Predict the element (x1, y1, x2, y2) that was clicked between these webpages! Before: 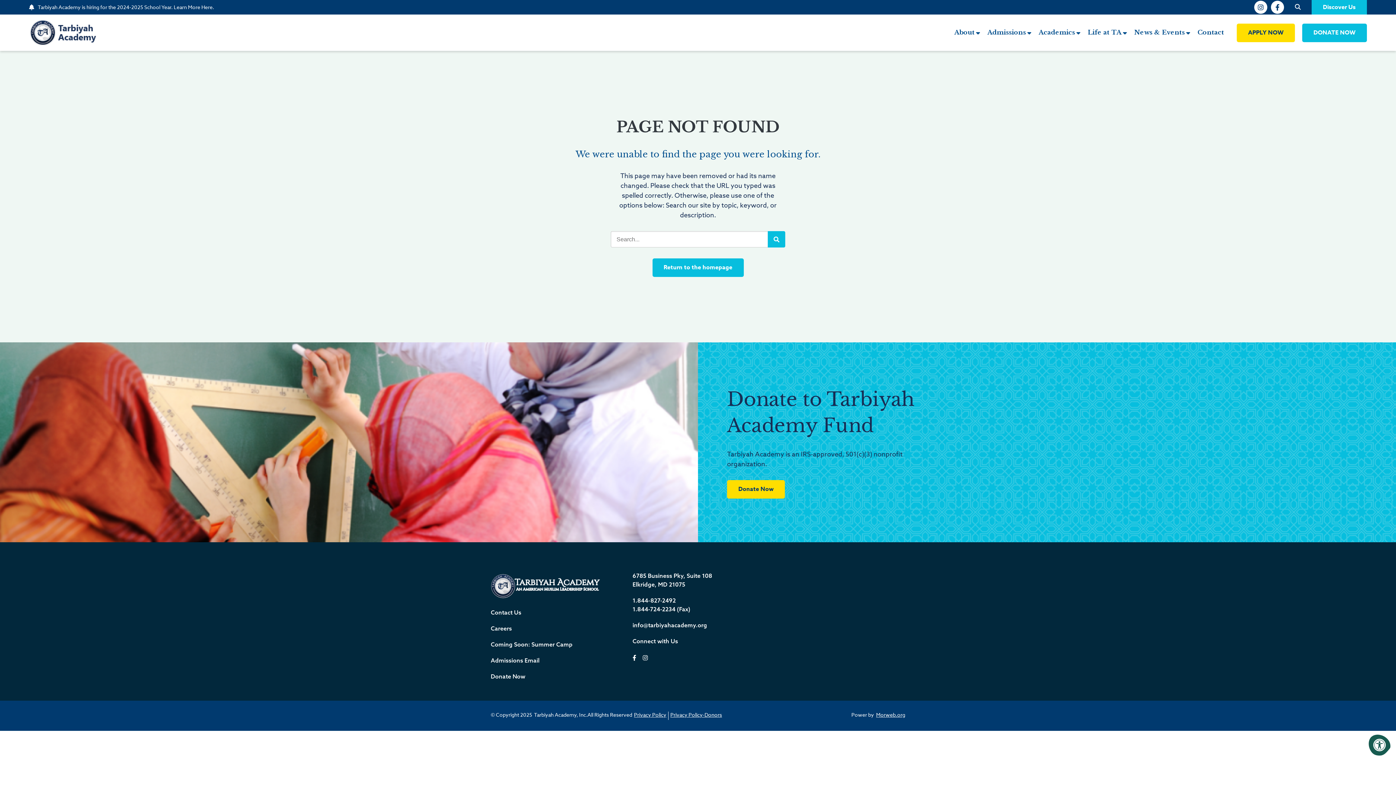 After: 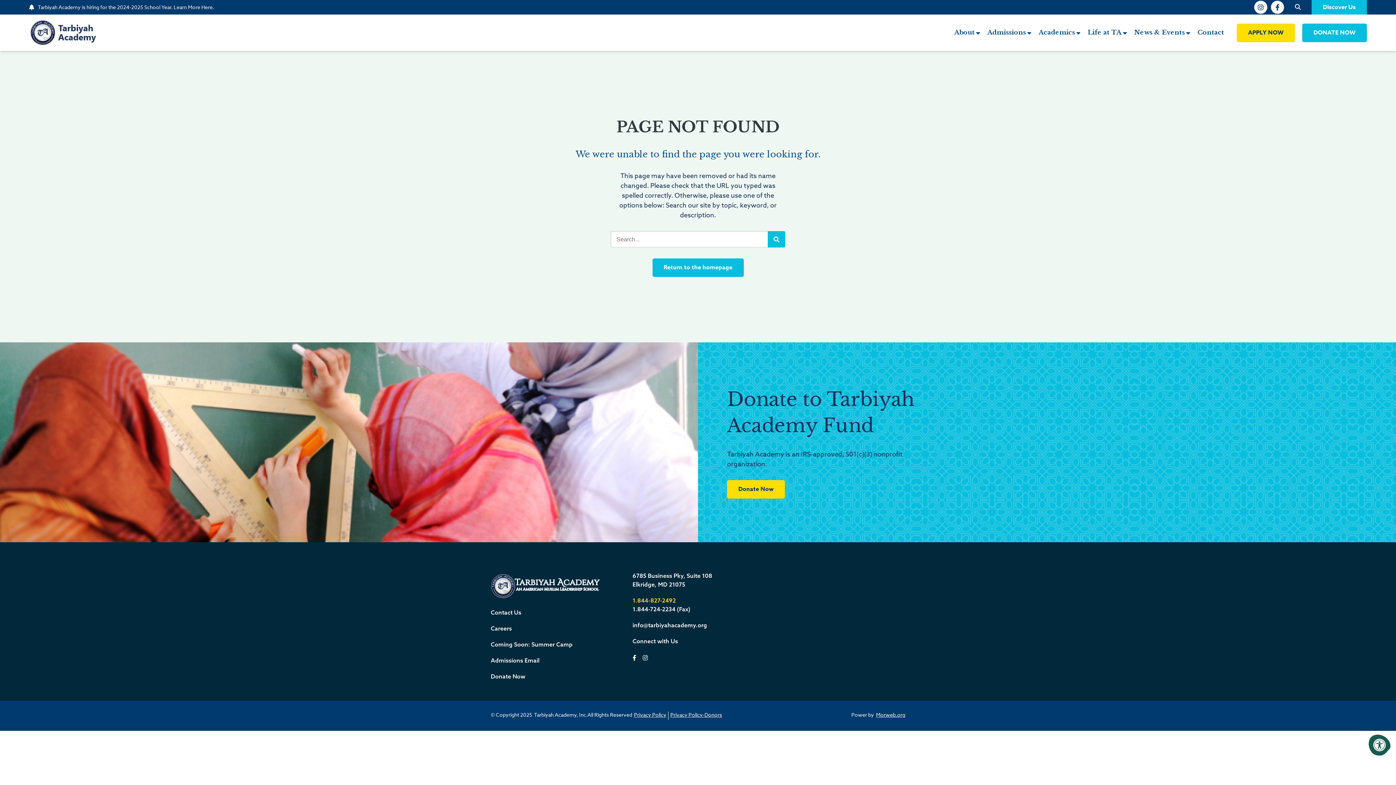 Action: bbox: (632, 597, 676, 604) label: 1.844-827-2492